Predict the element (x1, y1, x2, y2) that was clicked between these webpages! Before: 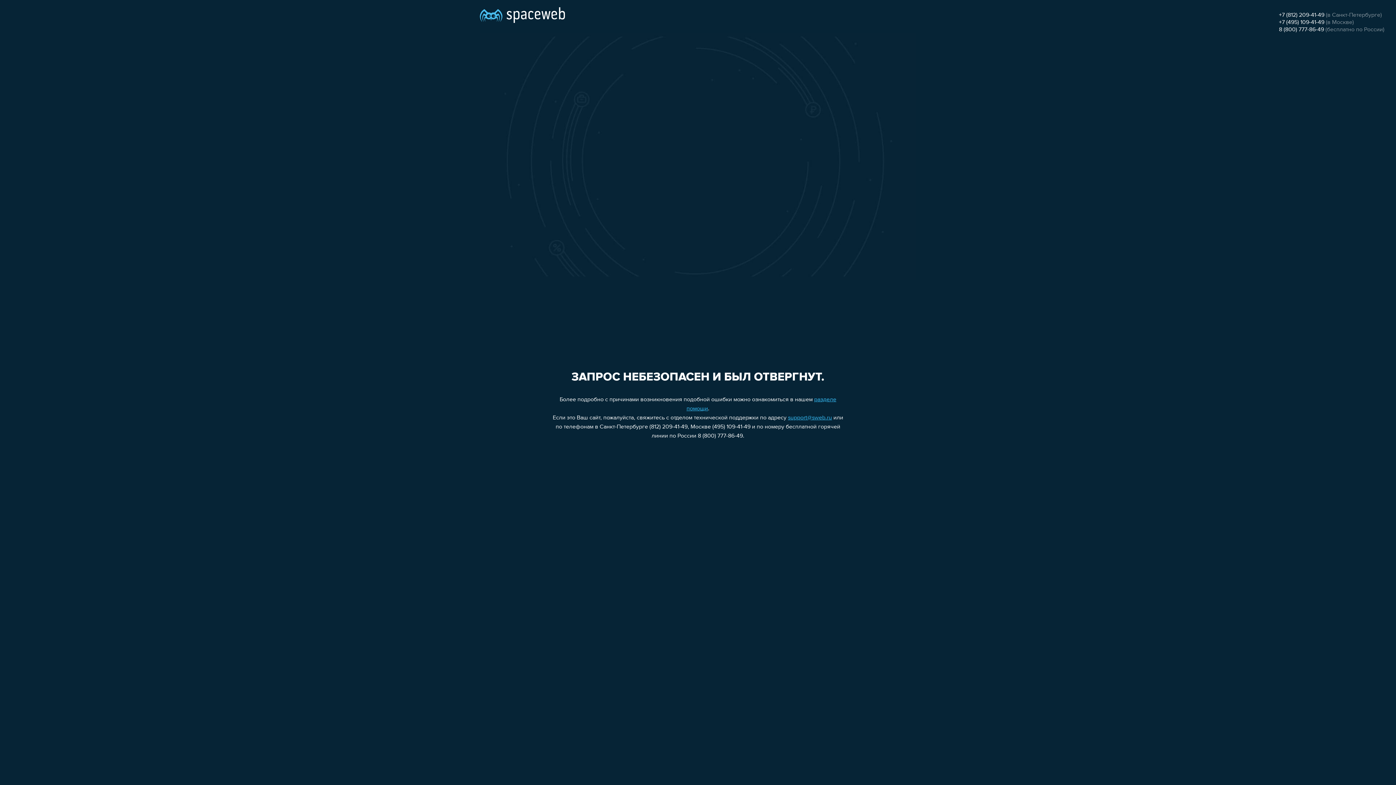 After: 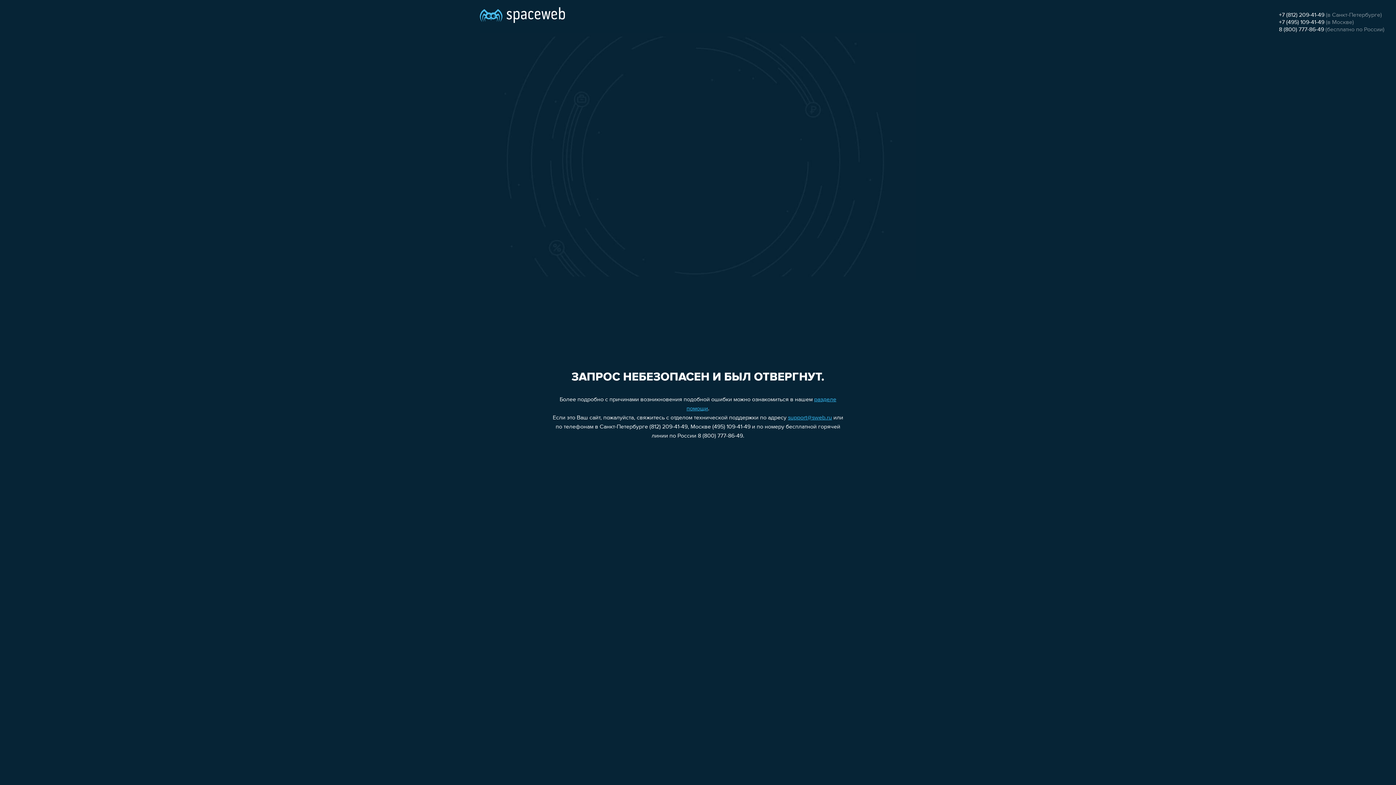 Action: bbox: (1279, 26, 1324, 32) label: 8 (800) 777-86-49